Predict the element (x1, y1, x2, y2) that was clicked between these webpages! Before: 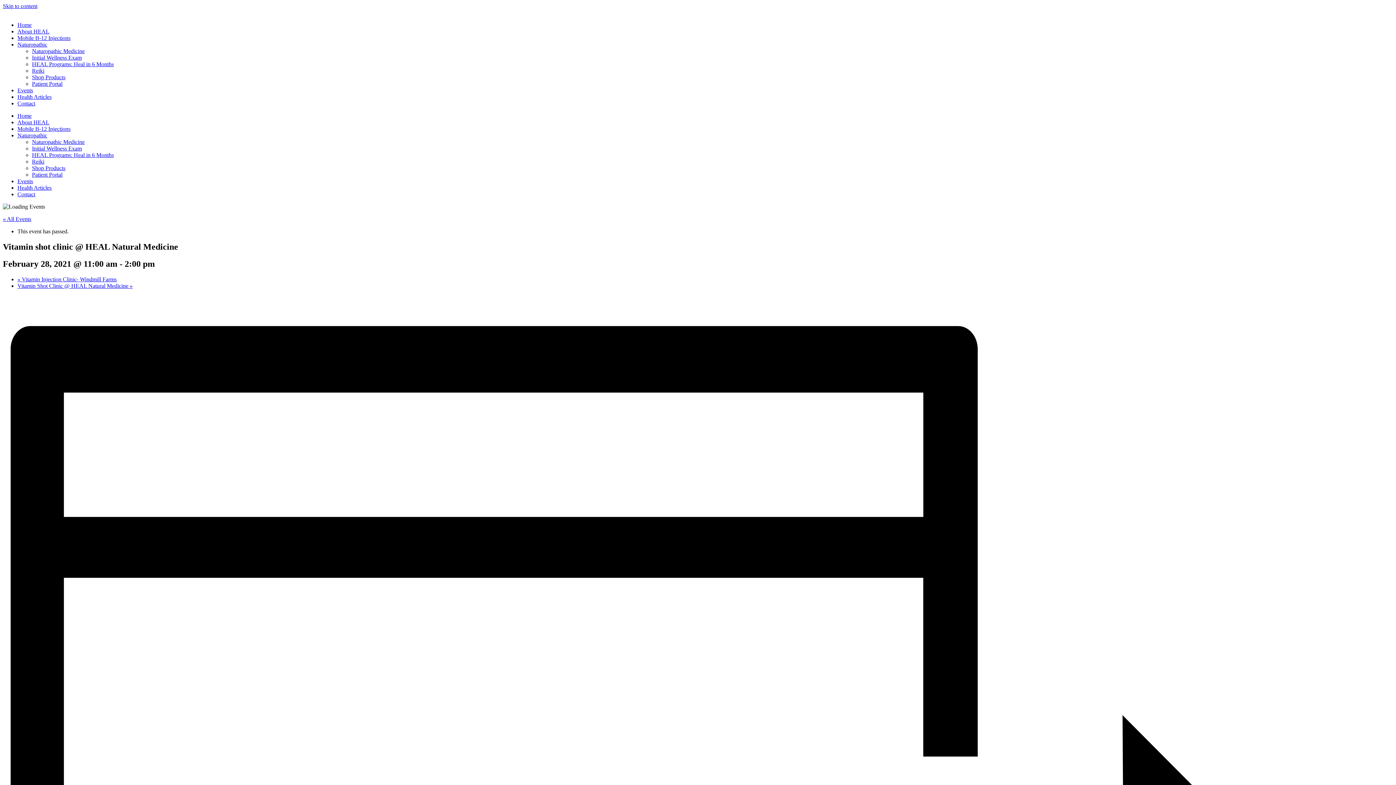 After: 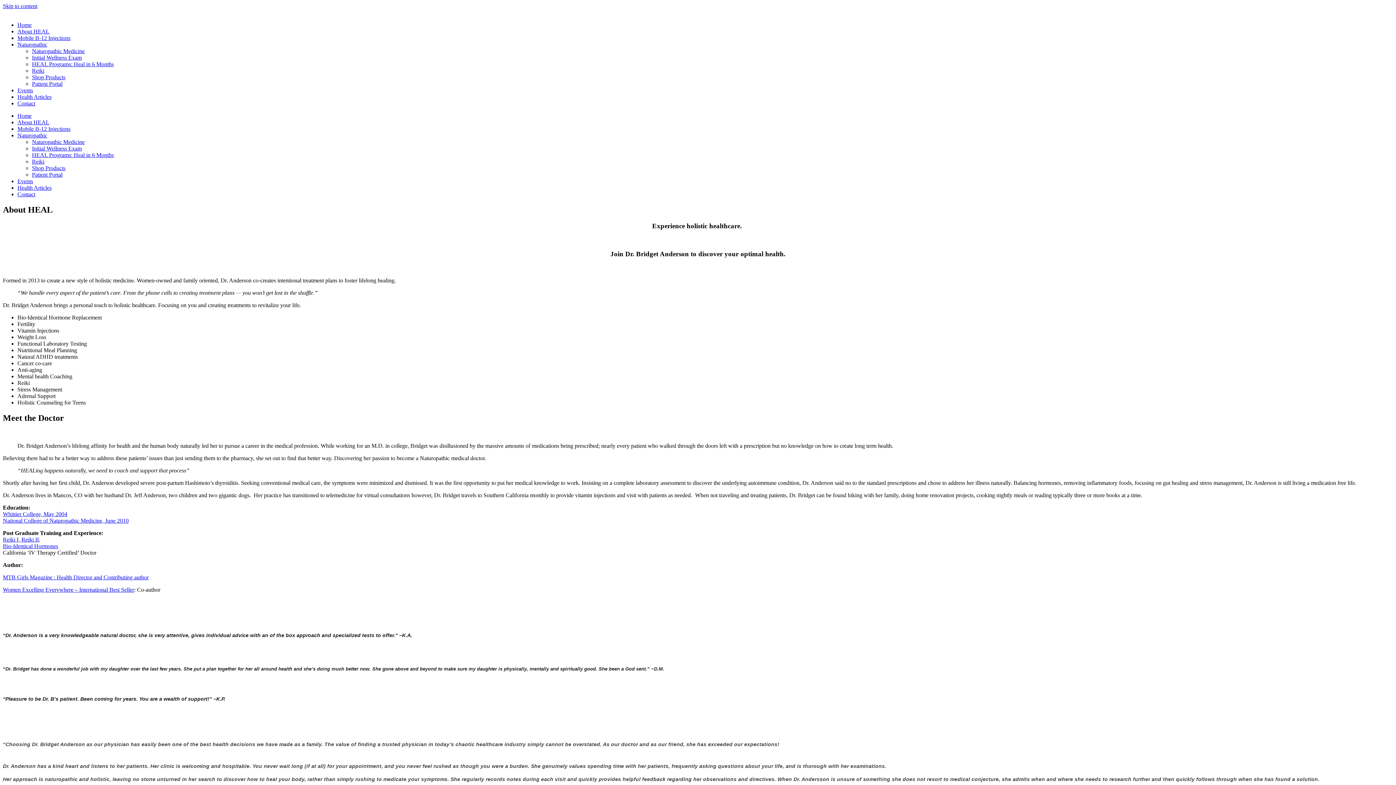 Action: label: About HEAL bbox: (17, 28, 49, 34)